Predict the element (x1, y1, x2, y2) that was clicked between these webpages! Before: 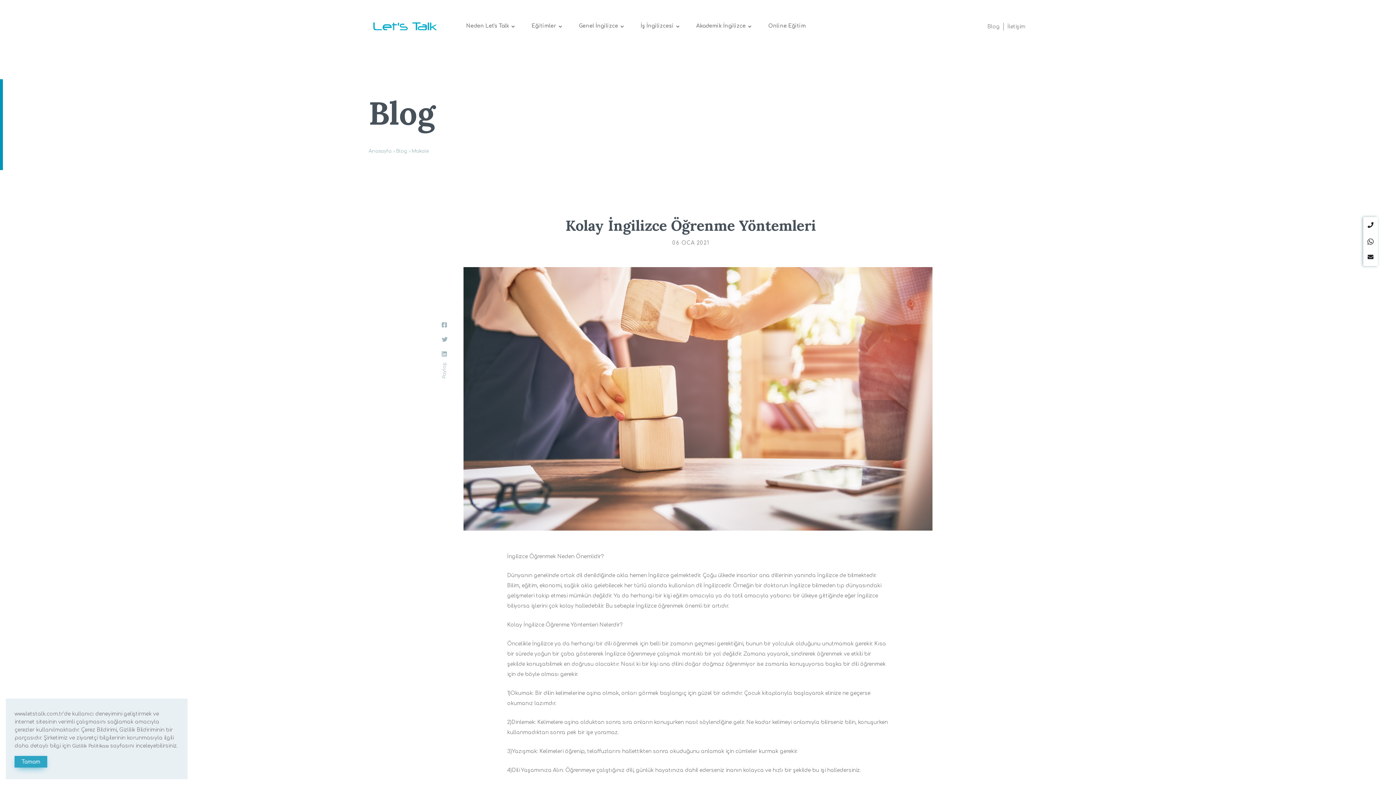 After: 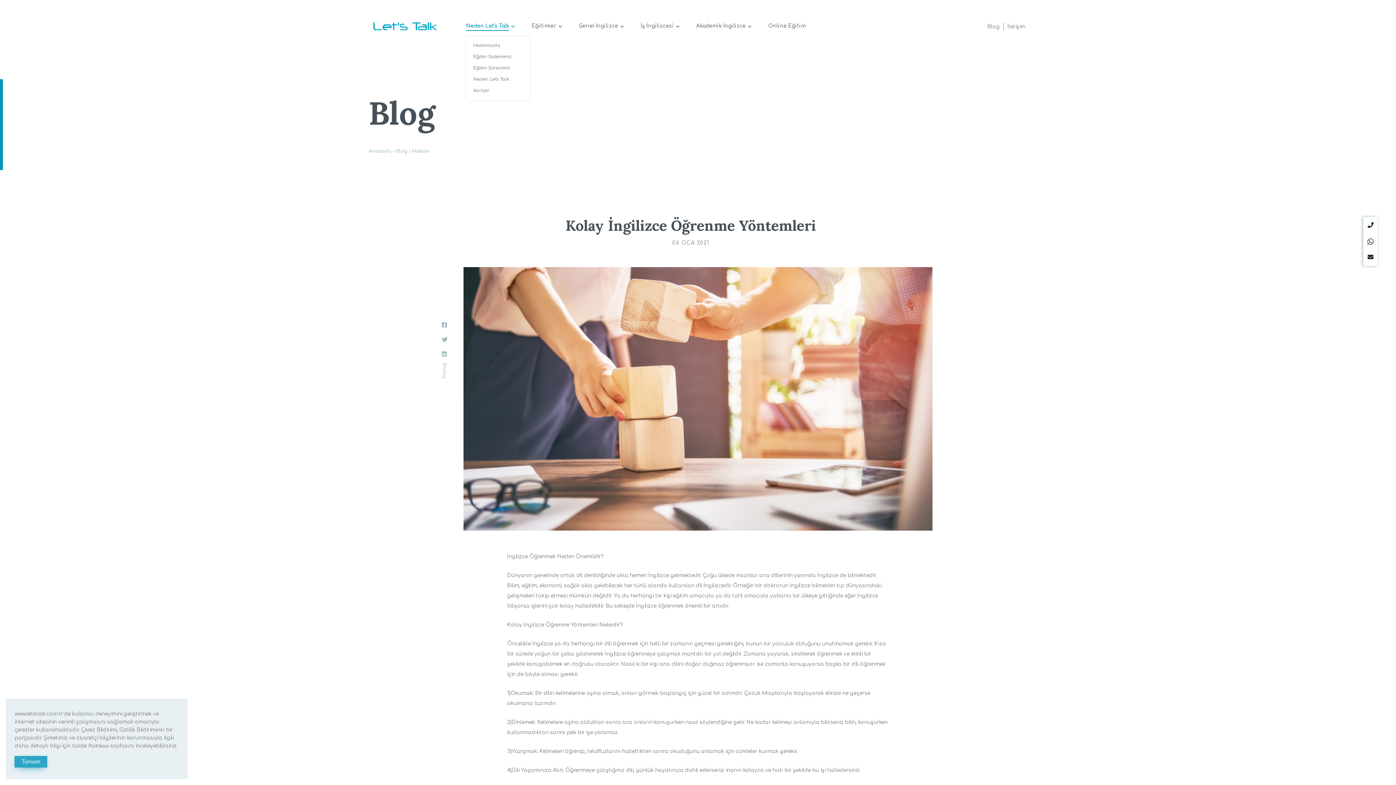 Action: bbox: (466, 22, 509, 30) label: Neden Let's Talk